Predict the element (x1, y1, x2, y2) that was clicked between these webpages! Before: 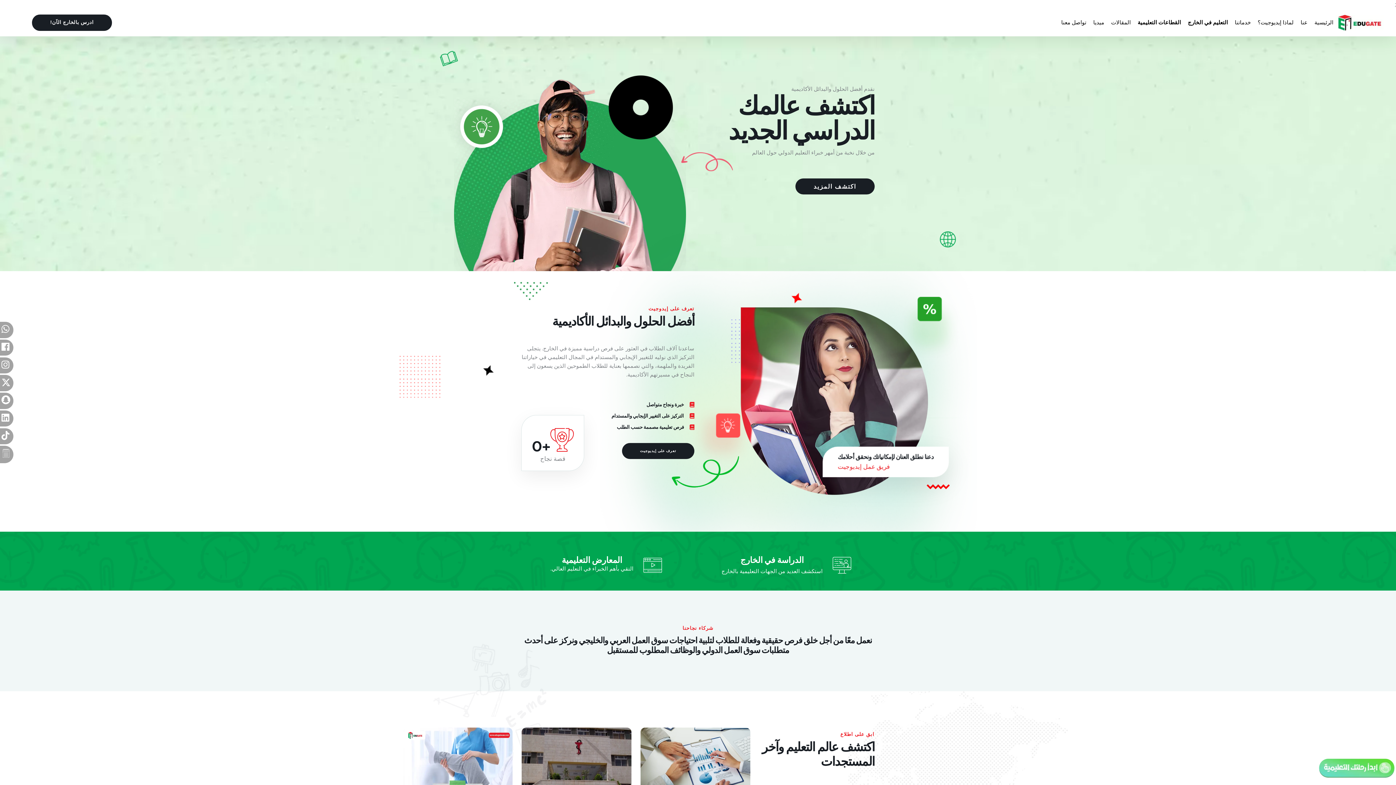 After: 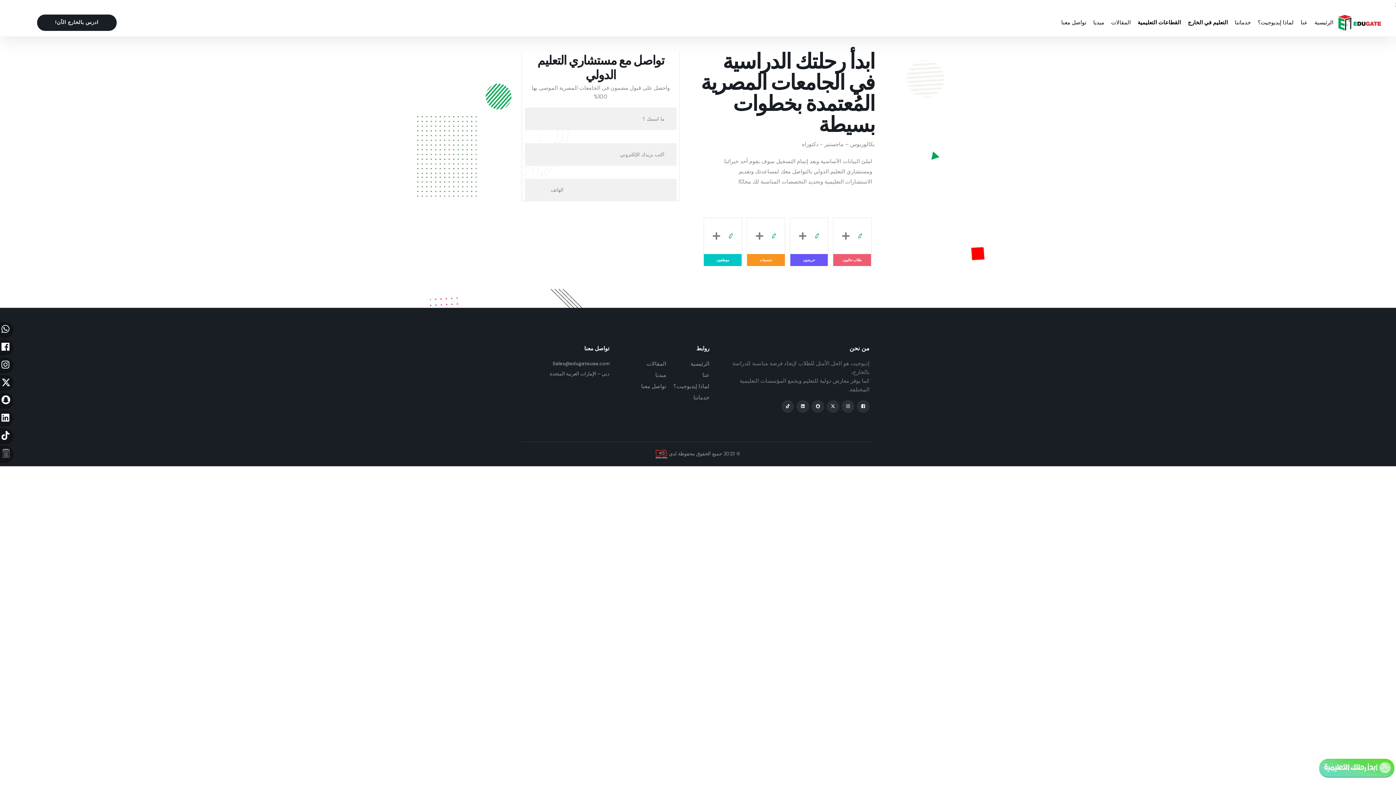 Action: bbox: (38, 17, 134, 37) label: ادرس بالخارج الآن!